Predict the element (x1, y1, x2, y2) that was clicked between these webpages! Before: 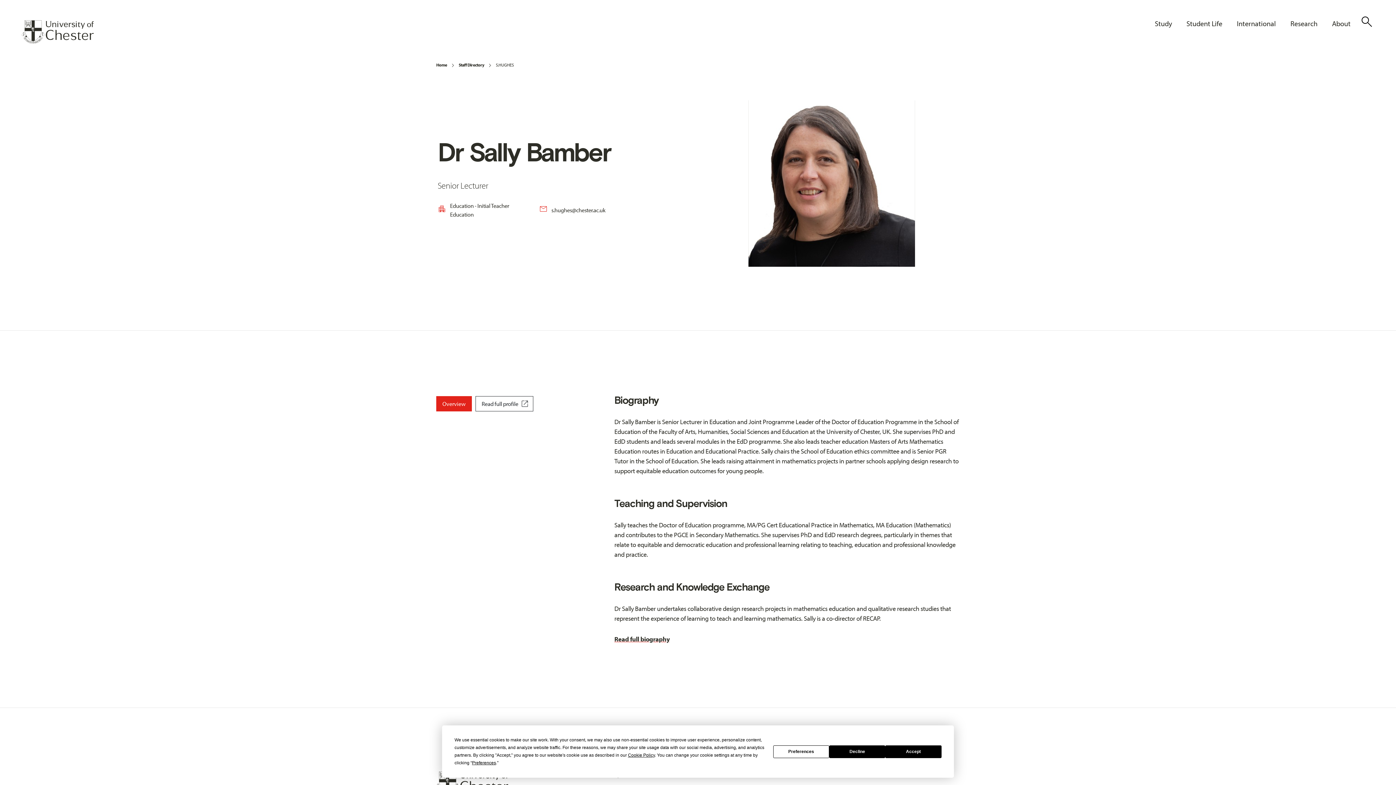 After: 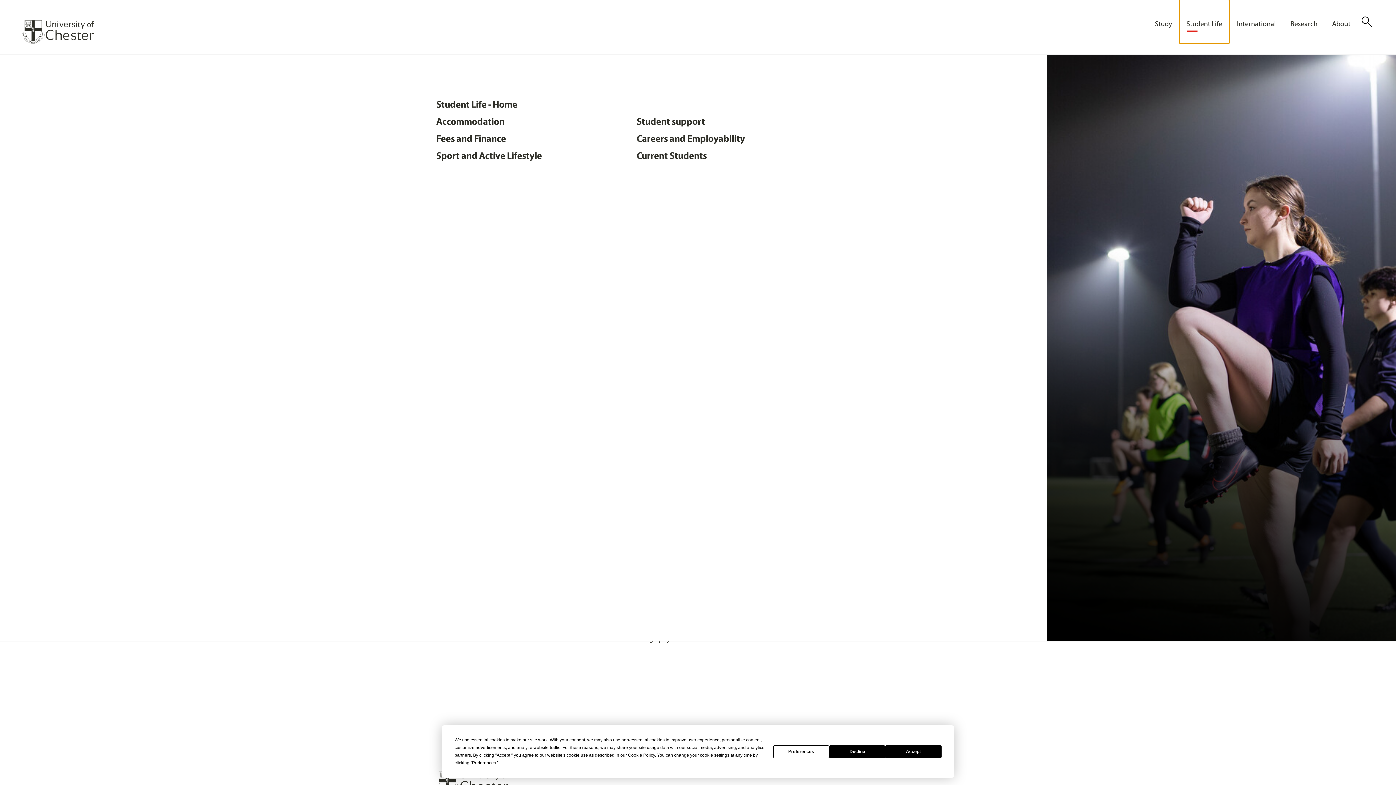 Action: bbox: (1179, 0, 1229, 43) label: Student Life